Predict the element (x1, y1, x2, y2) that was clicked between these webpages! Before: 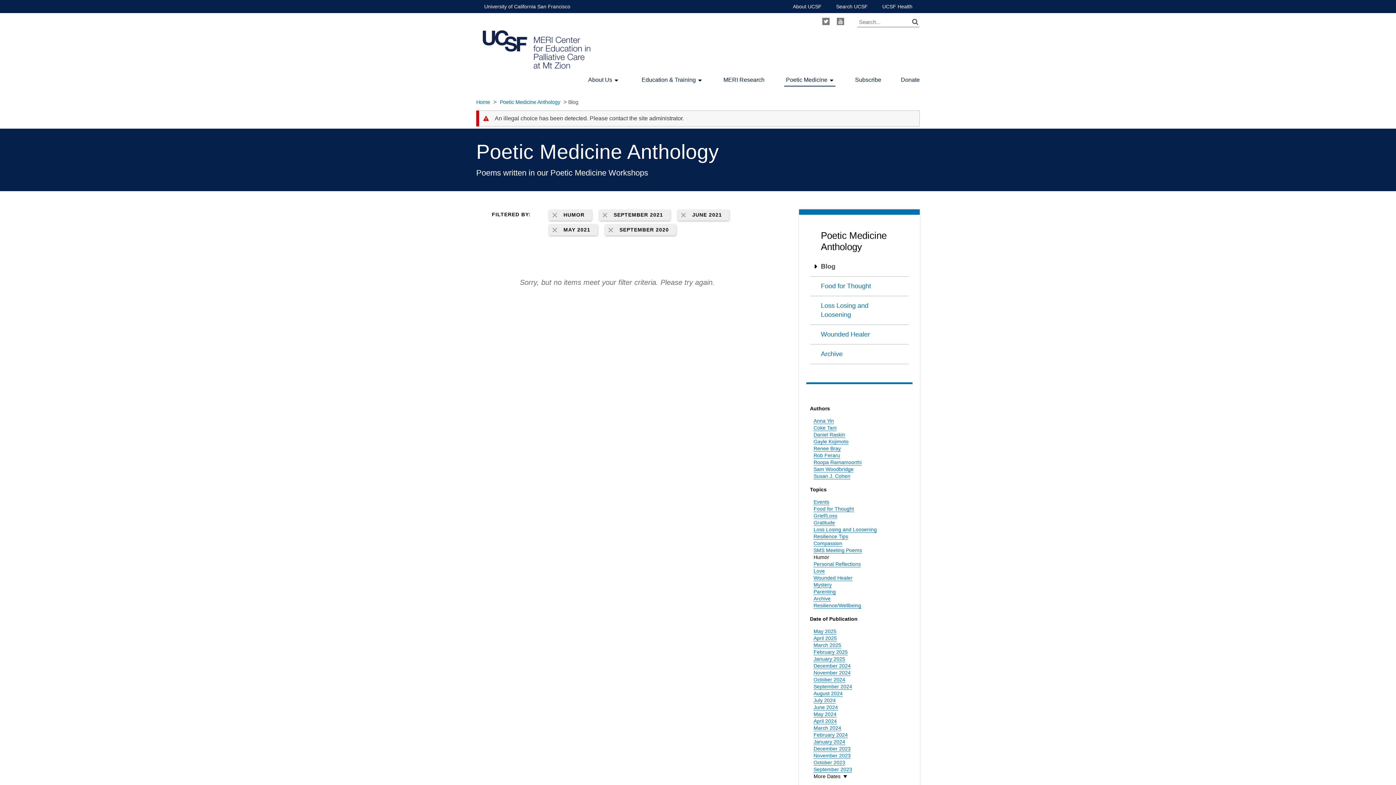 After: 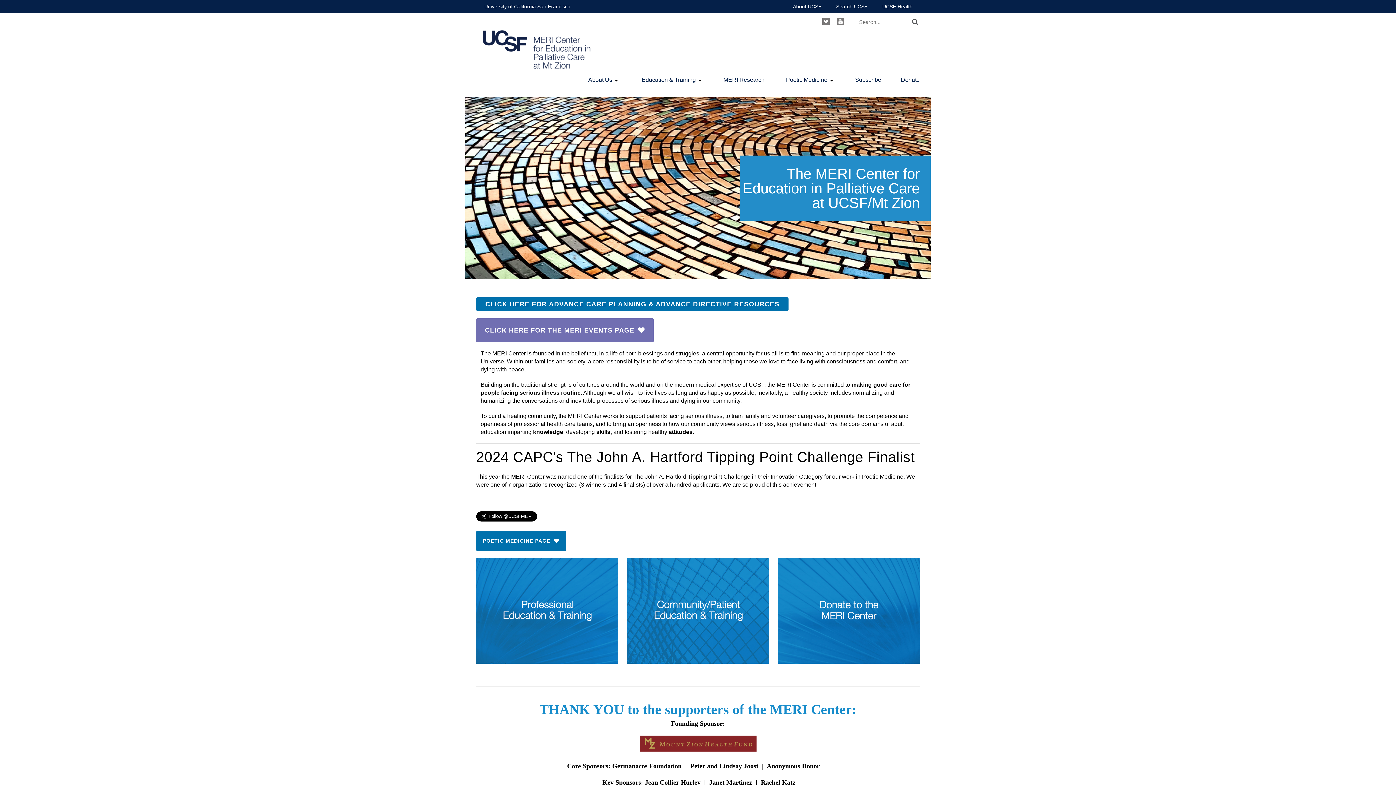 Action: label: Home bbox: (476, 99, 490, 105)